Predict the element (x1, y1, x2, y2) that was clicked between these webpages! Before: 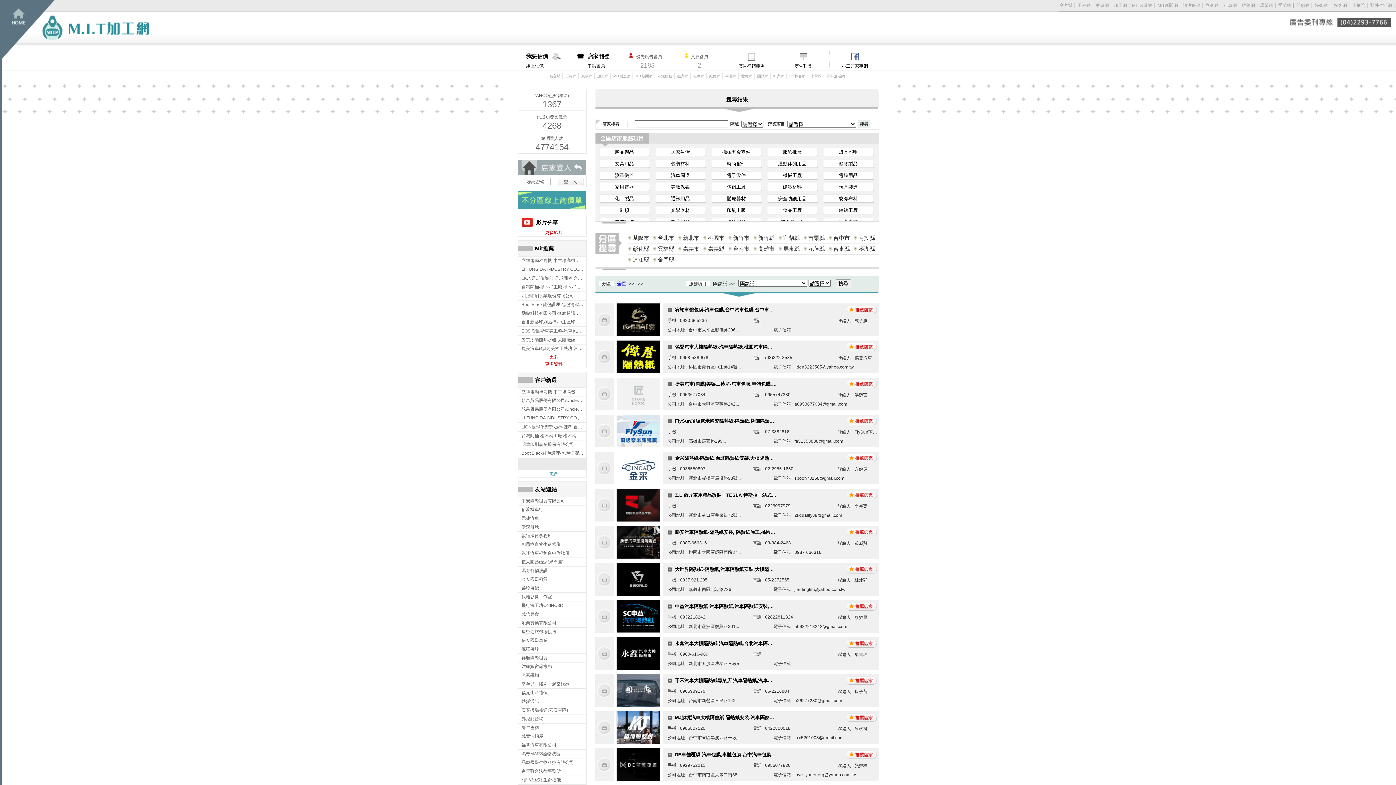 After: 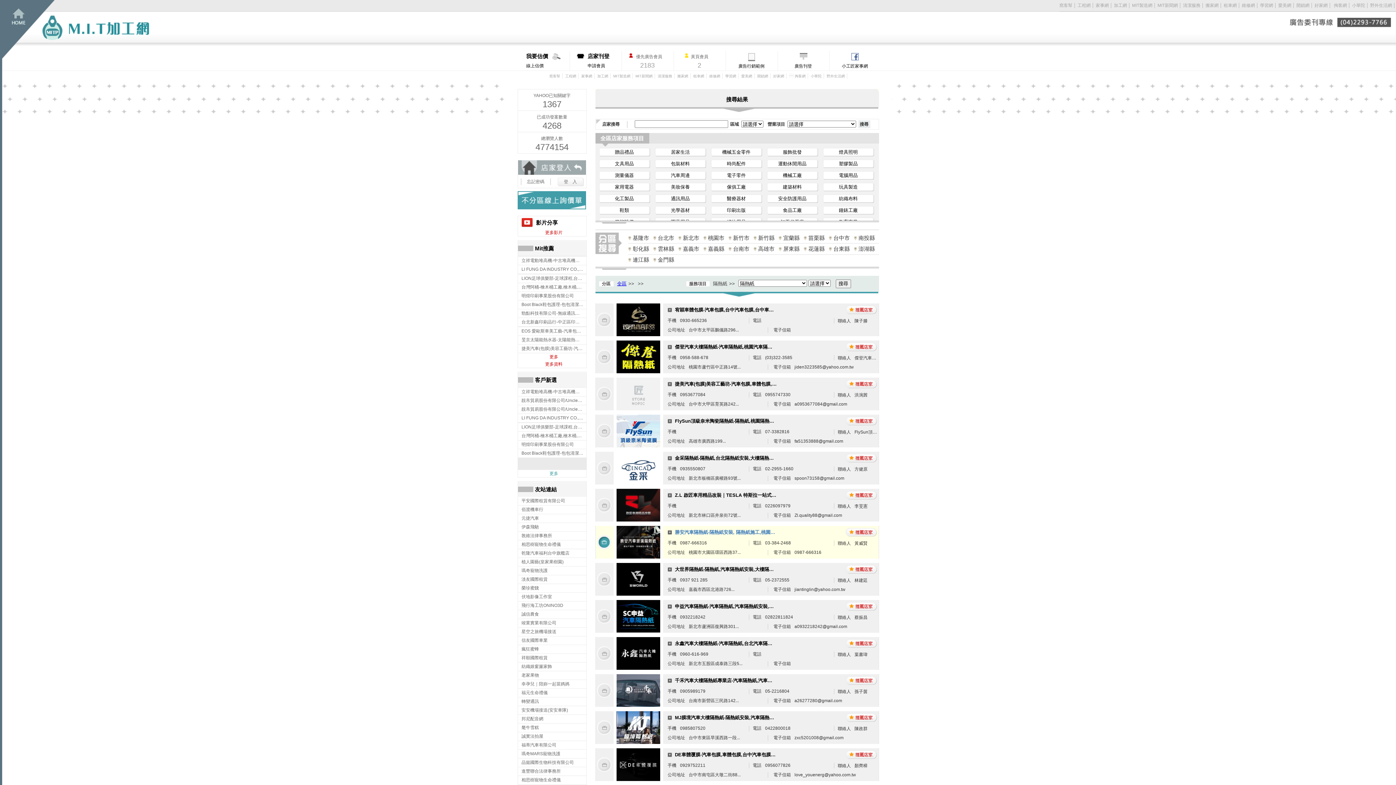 Action: label: 勝安汽車隔熱紙-隔熱紙安裝, 隔熱紙施工,桃園隔熱紙安裝,大園區隔熱紙安裝
手機0987-666316
電話03-384-2468
聯絡人黃威賢
公司地址桃園市大園區環區西路37...
電子信箱0987-666316 bbox: (595, 526, 878, 558)